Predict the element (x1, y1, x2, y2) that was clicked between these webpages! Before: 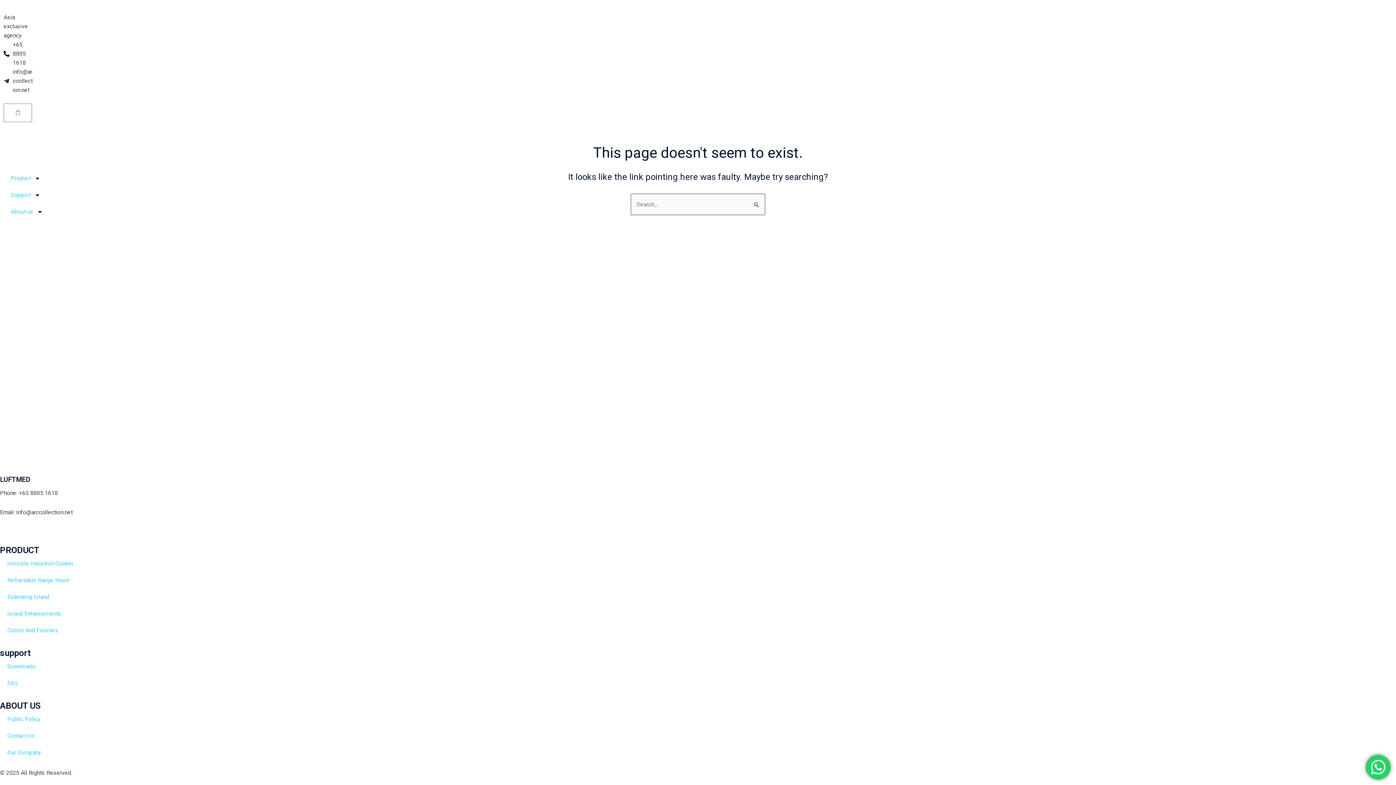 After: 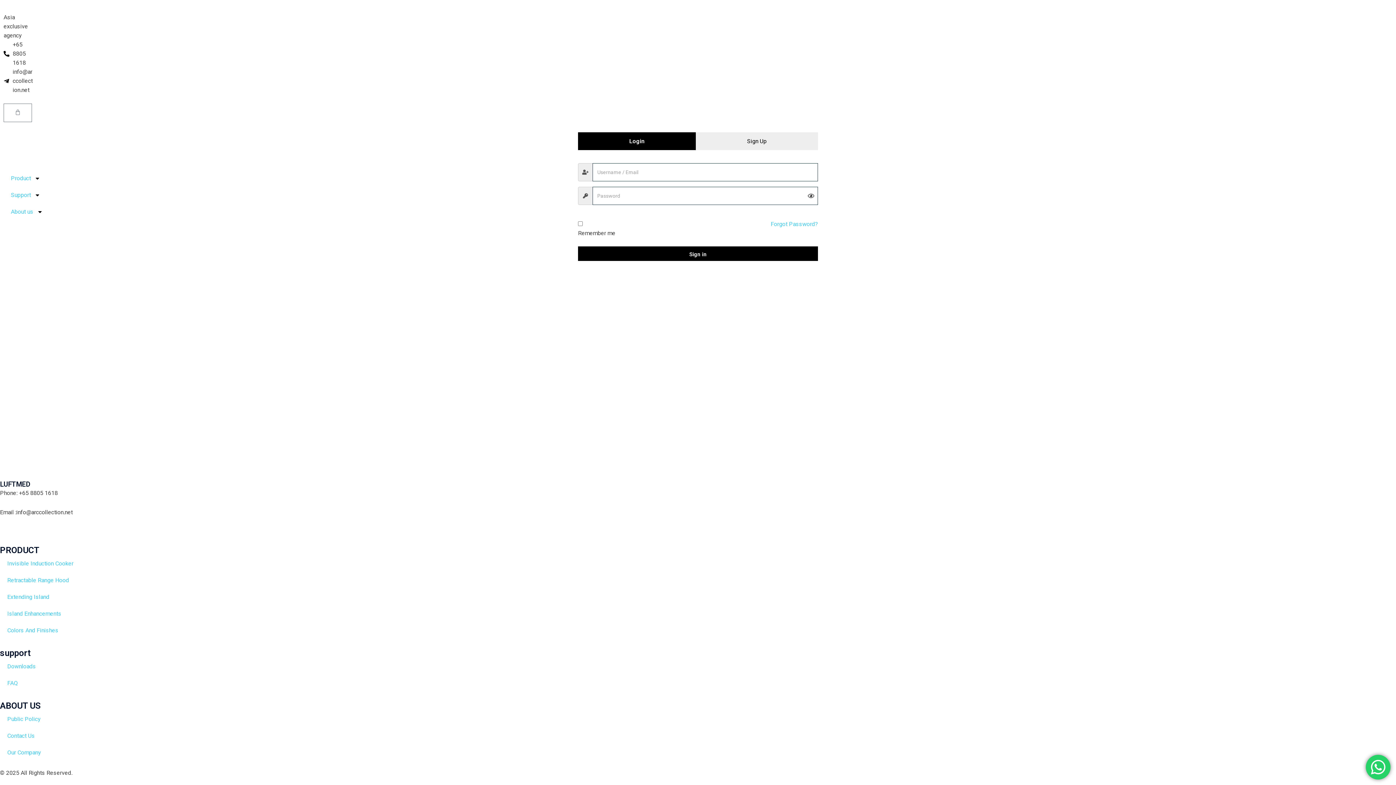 Action: bbox: (3, 122, 21, 140)